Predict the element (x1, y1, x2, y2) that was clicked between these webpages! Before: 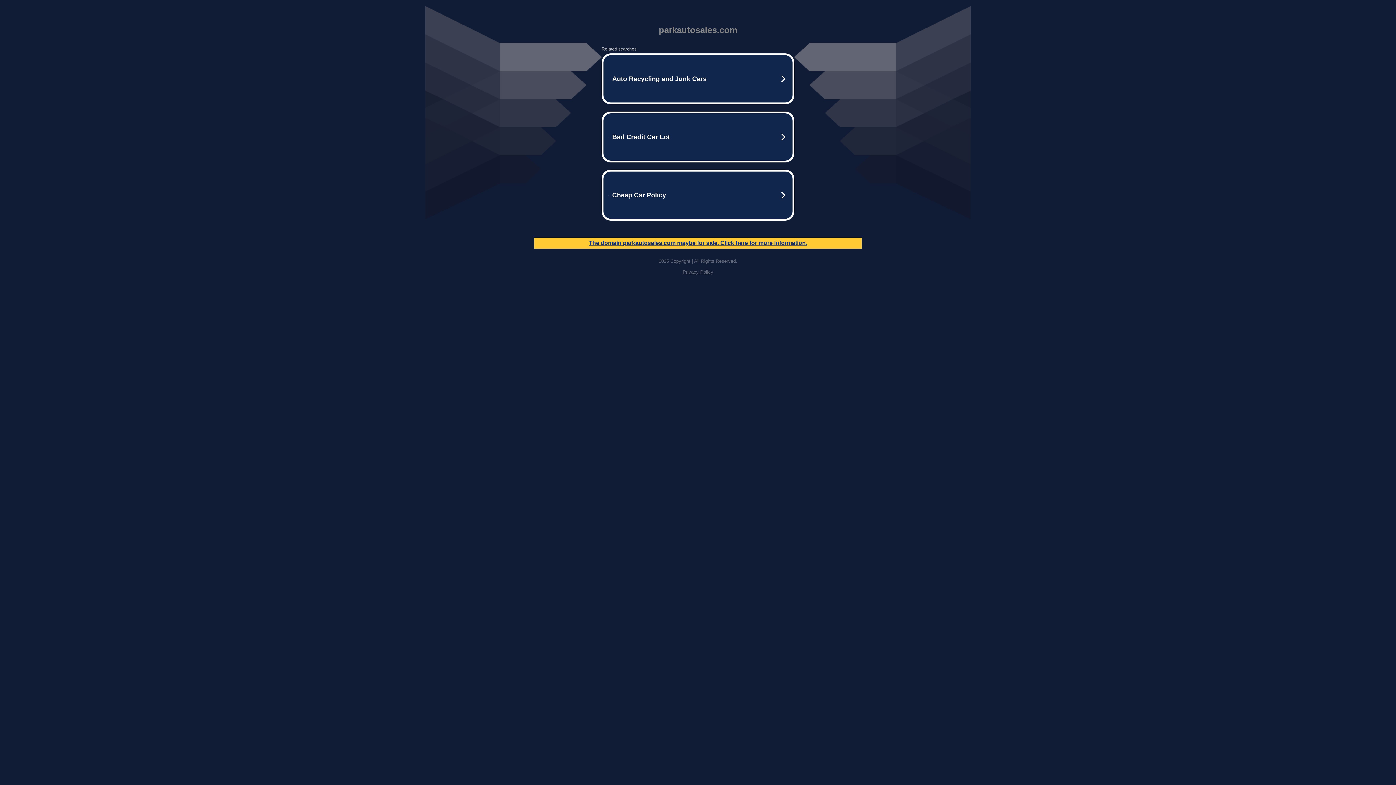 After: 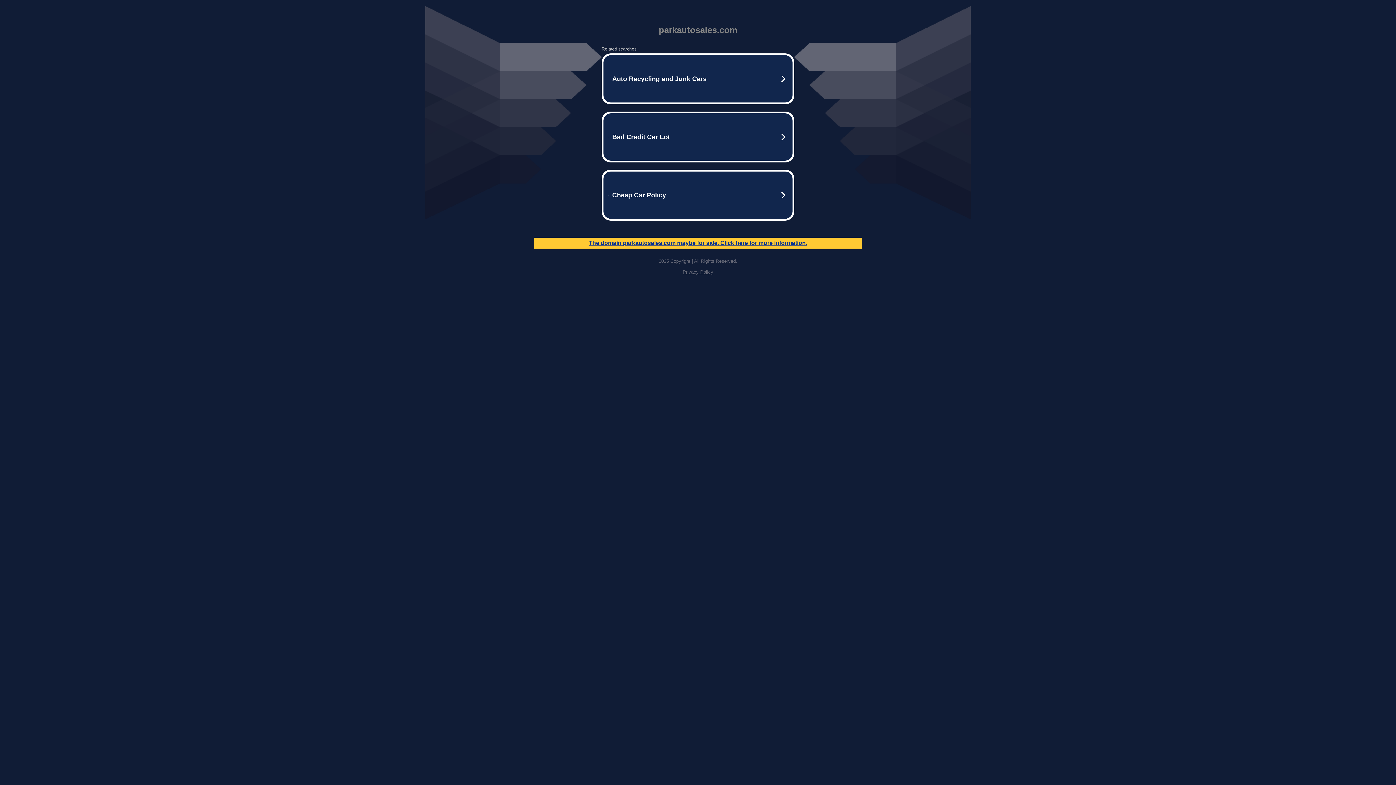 Action: label: Privacy Policy bbox: (682, 269, 713, 274)